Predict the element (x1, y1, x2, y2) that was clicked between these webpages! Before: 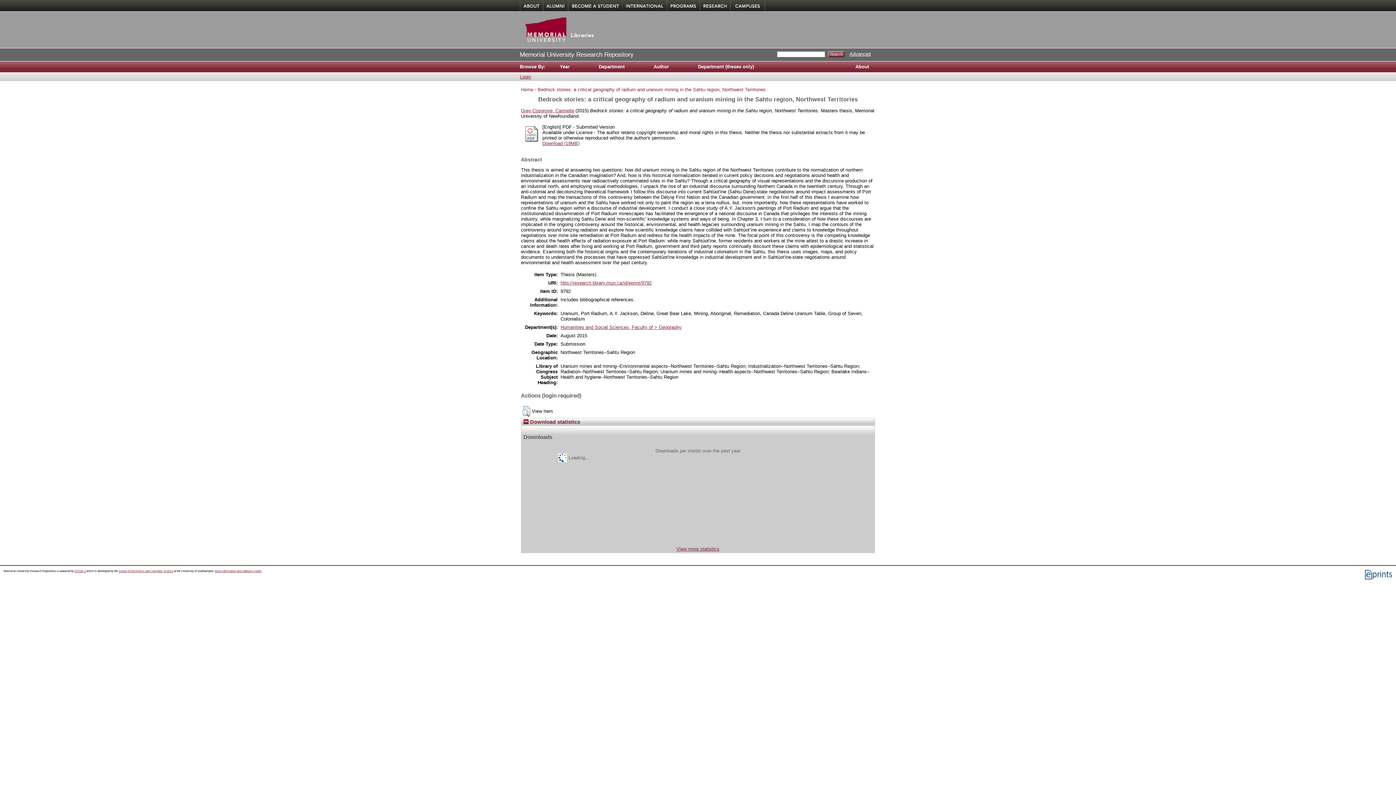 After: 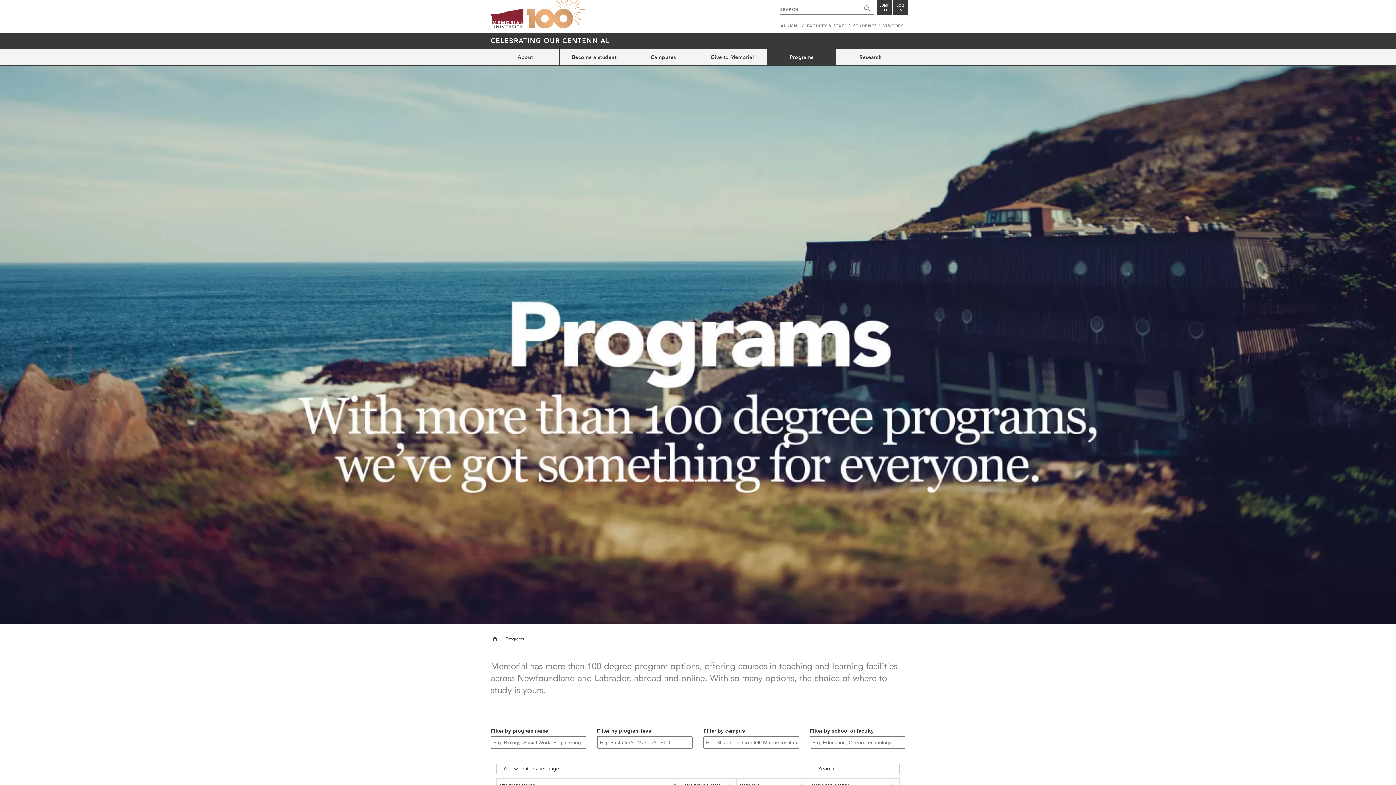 Action: label: Programs bbox: (666, 0, 699, 11)